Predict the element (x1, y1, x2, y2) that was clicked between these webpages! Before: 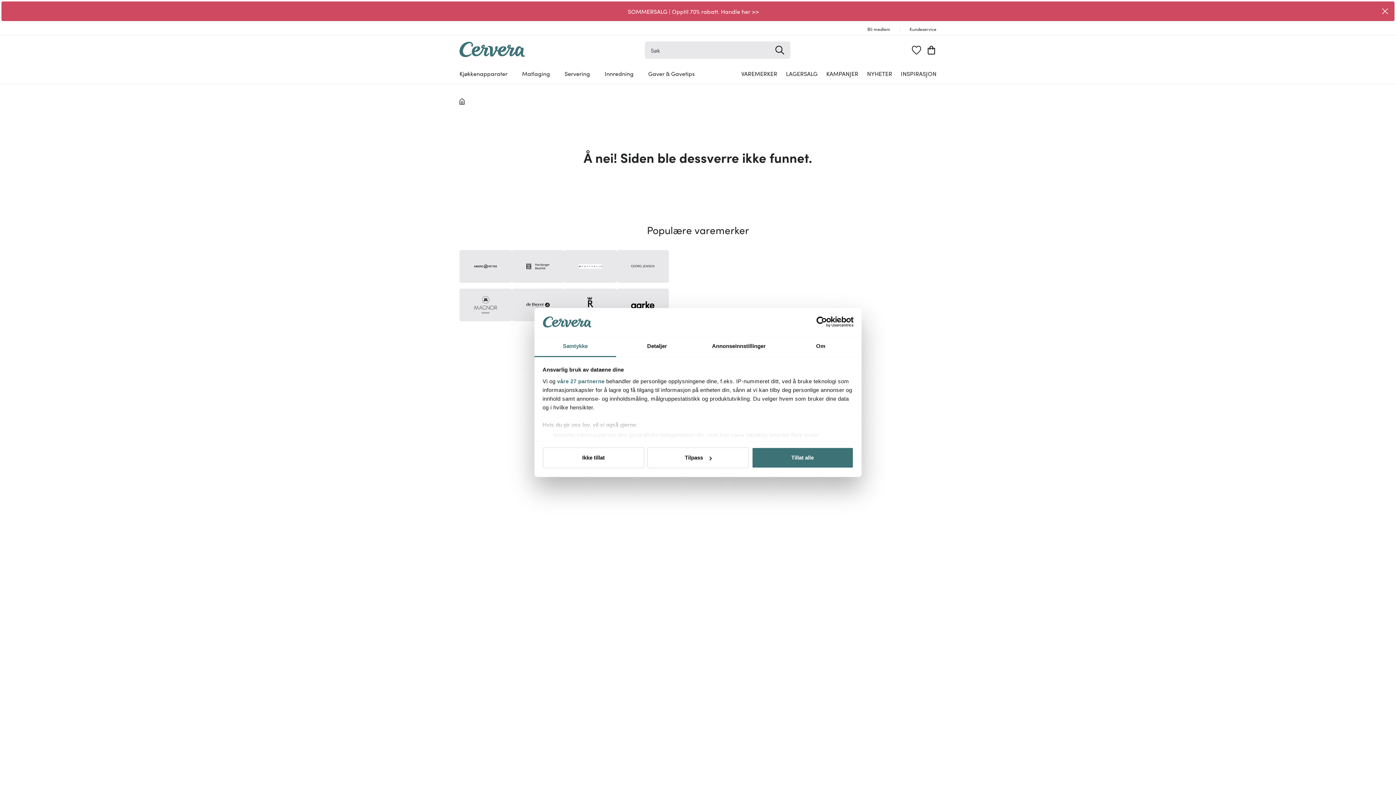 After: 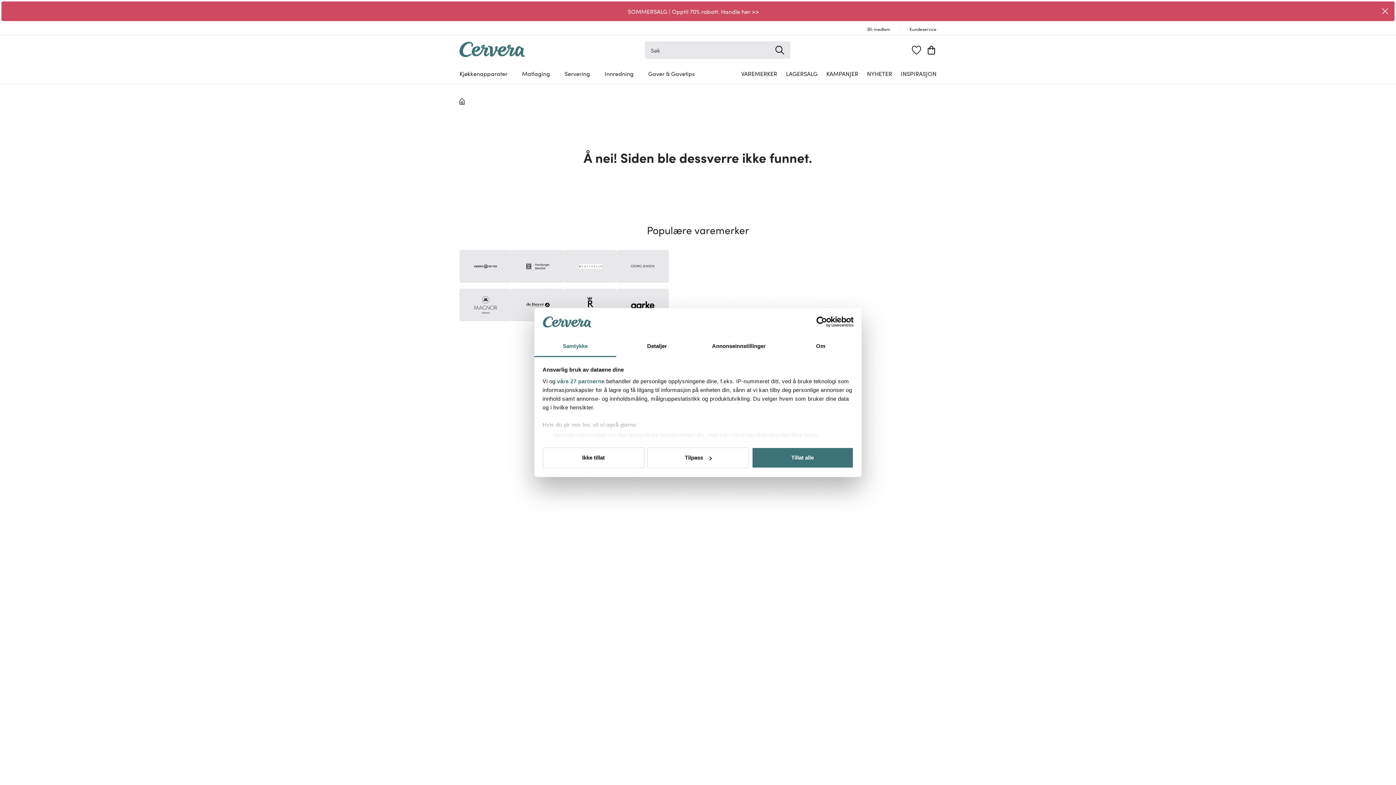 Action: label: Usercentrics Cookiebot - opens in a new window bbox: (790, 316, 853, 327)